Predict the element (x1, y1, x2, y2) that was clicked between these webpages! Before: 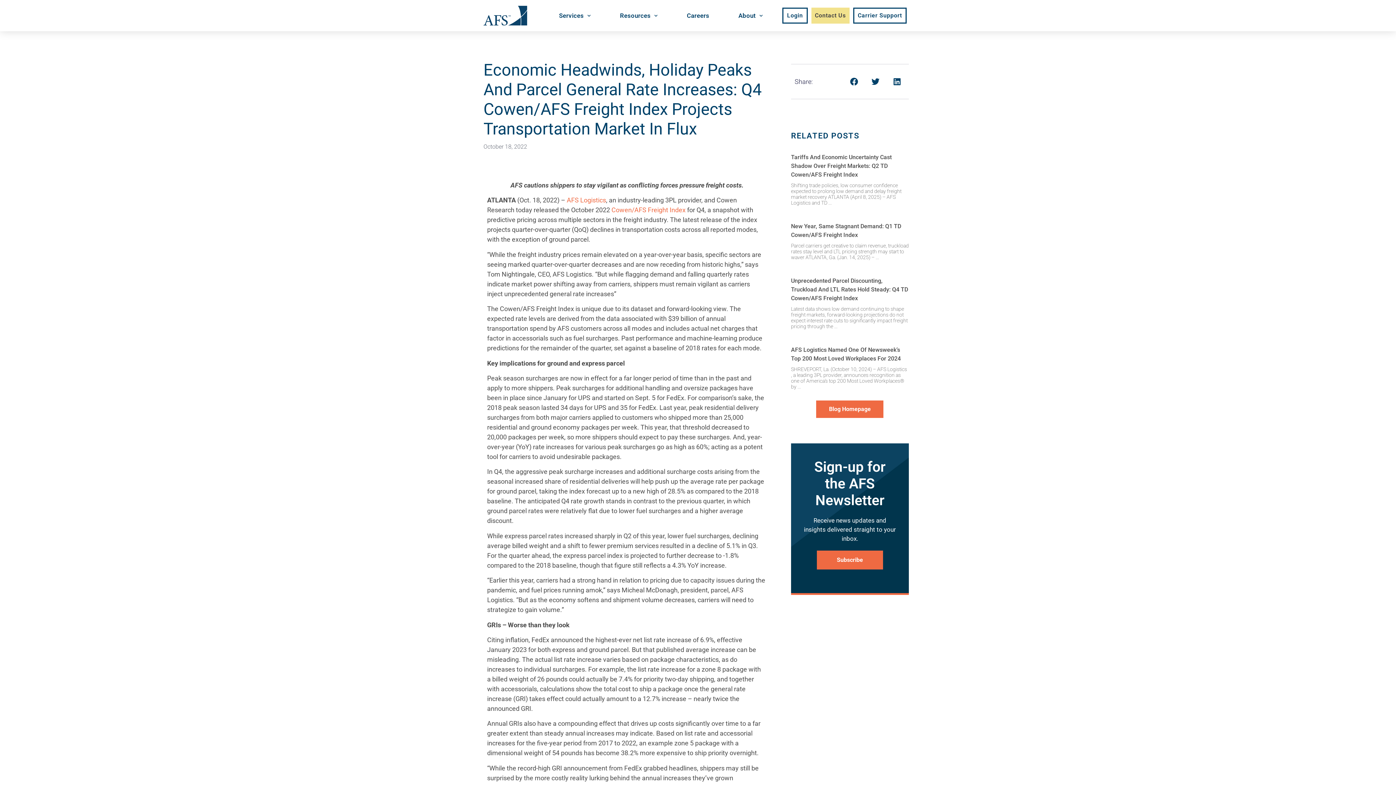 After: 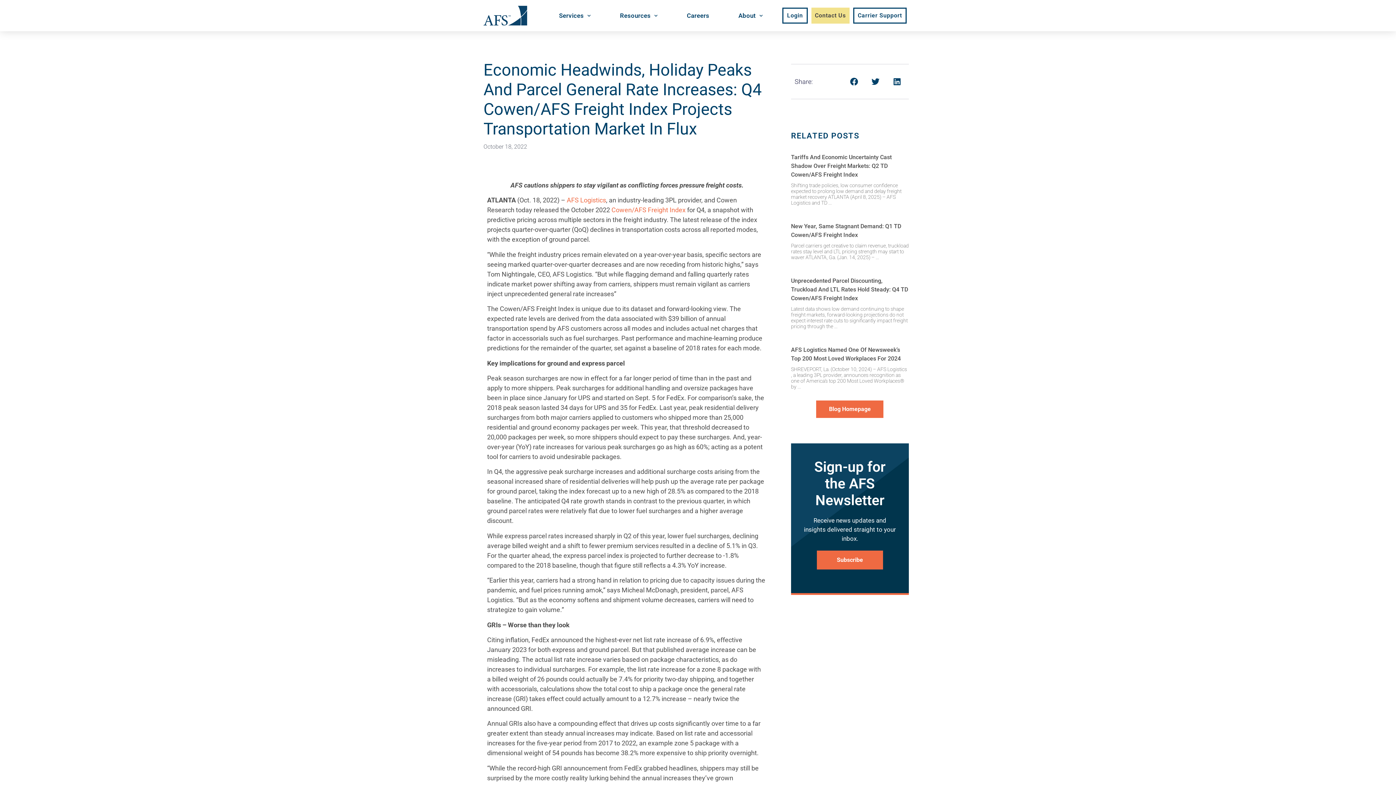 Action: label: Share on twitter bbox: (867, 73, 883, 89)